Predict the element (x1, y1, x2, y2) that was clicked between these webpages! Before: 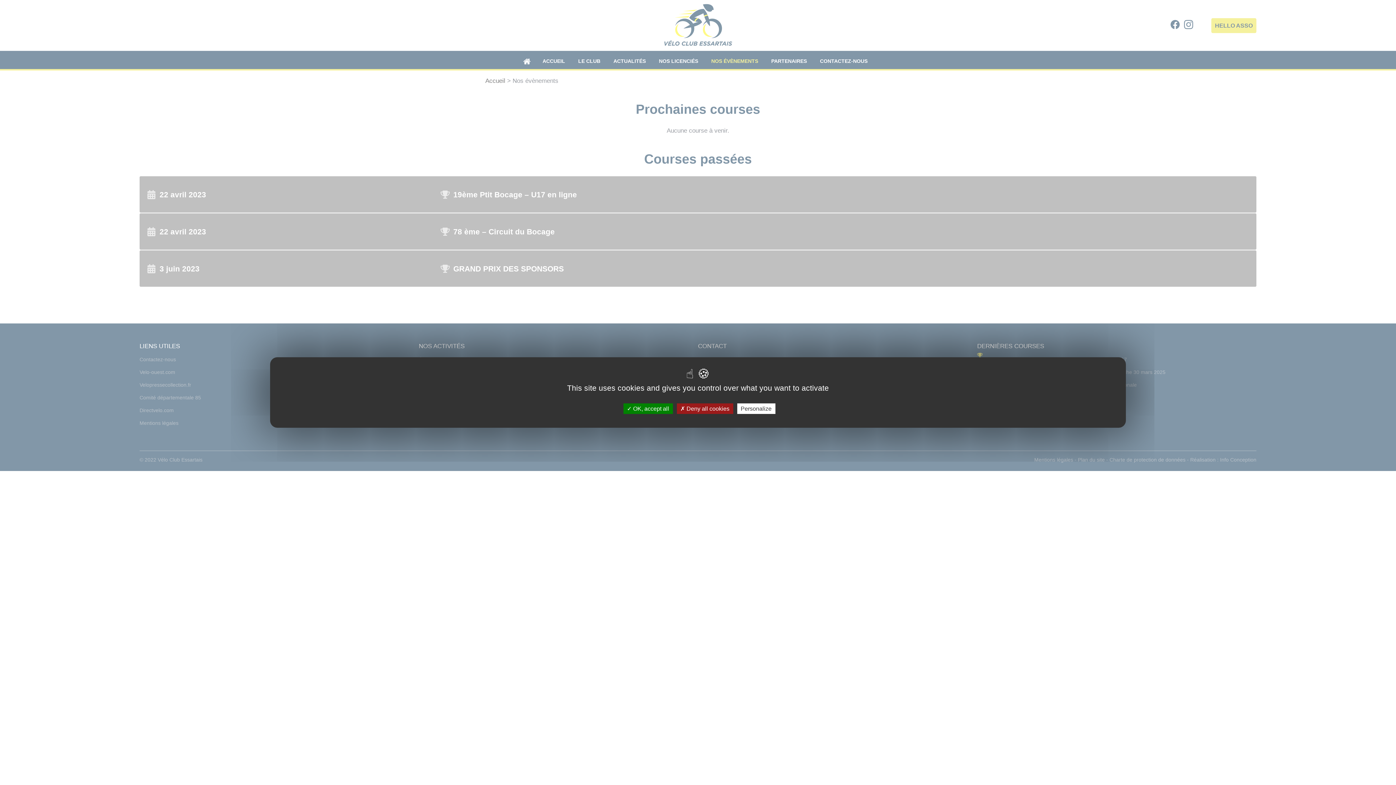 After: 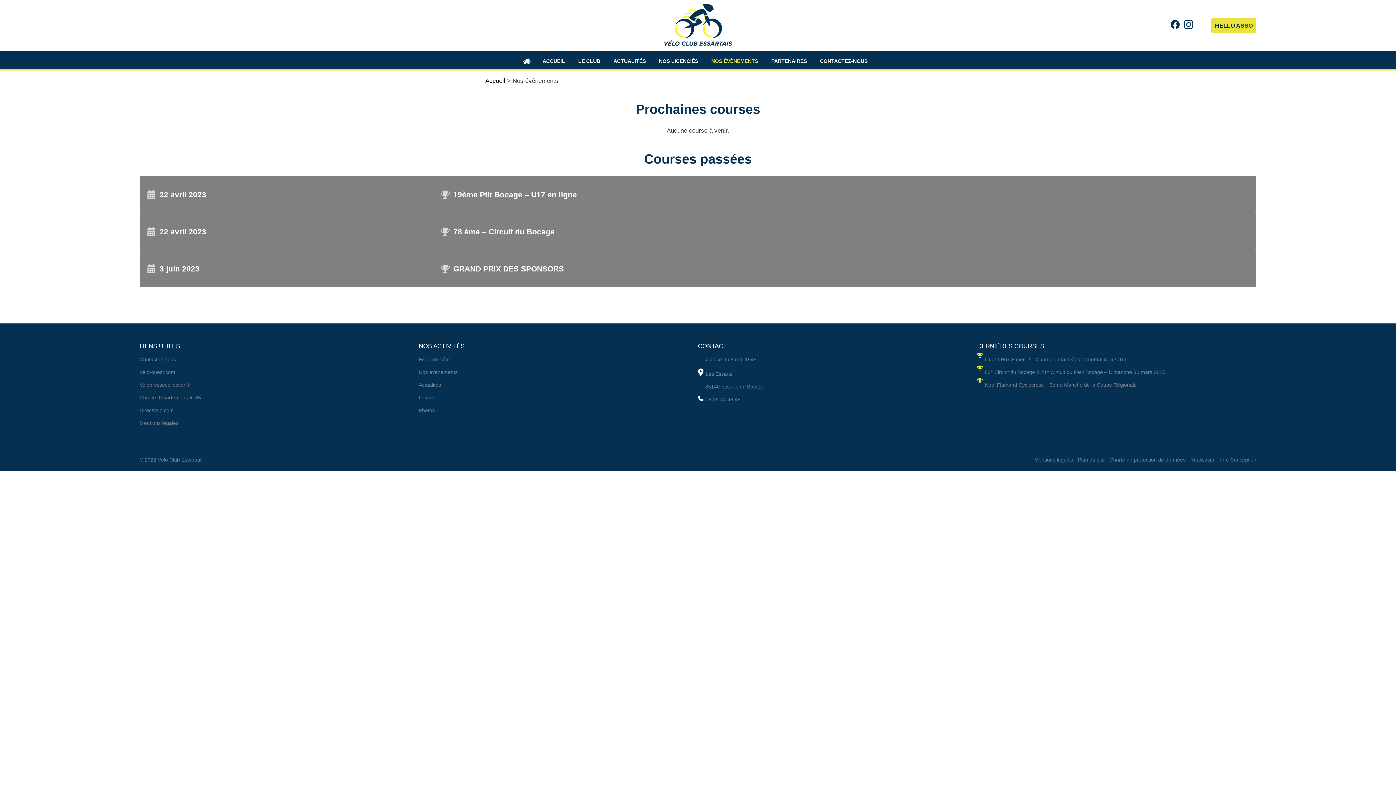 Action: bbox: (623, 403, 672, 414) label:  OK, accept all